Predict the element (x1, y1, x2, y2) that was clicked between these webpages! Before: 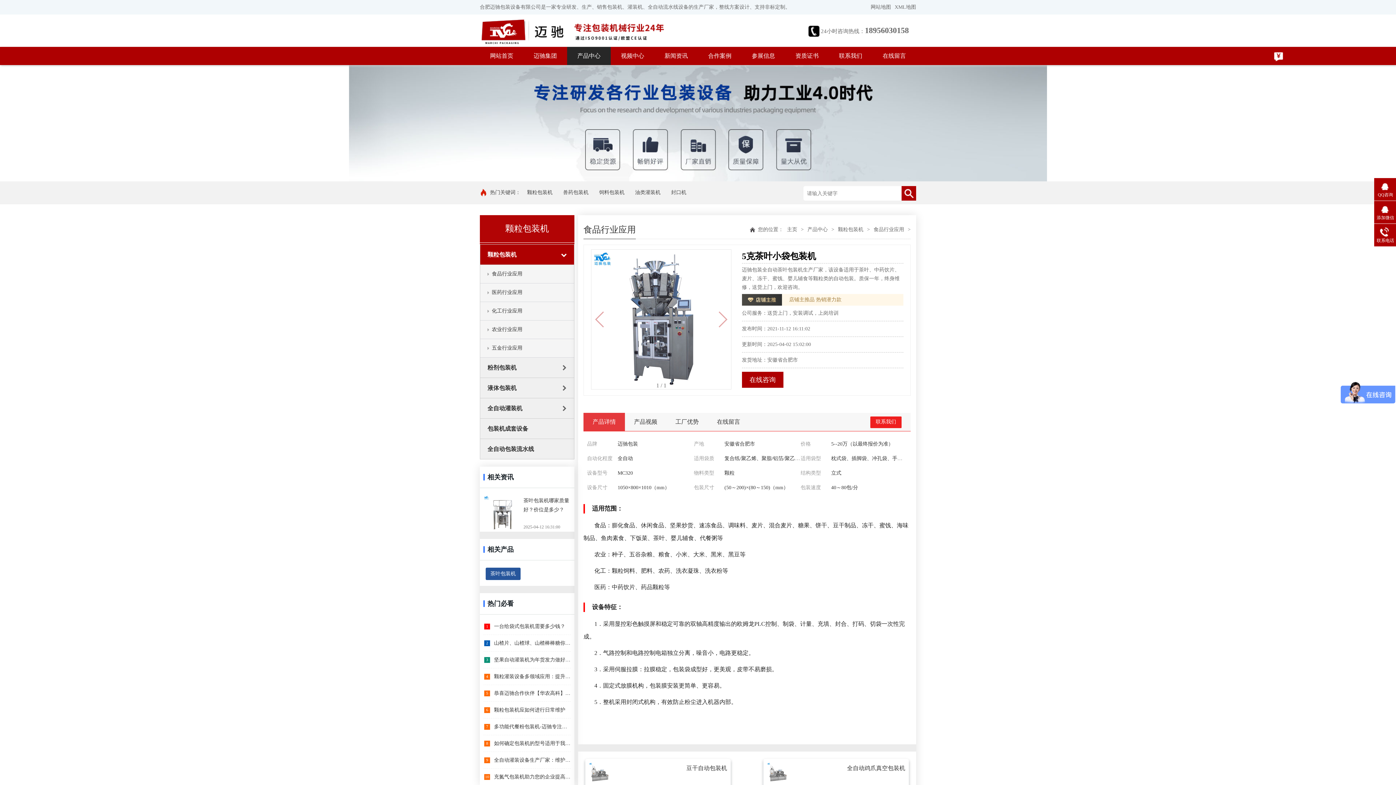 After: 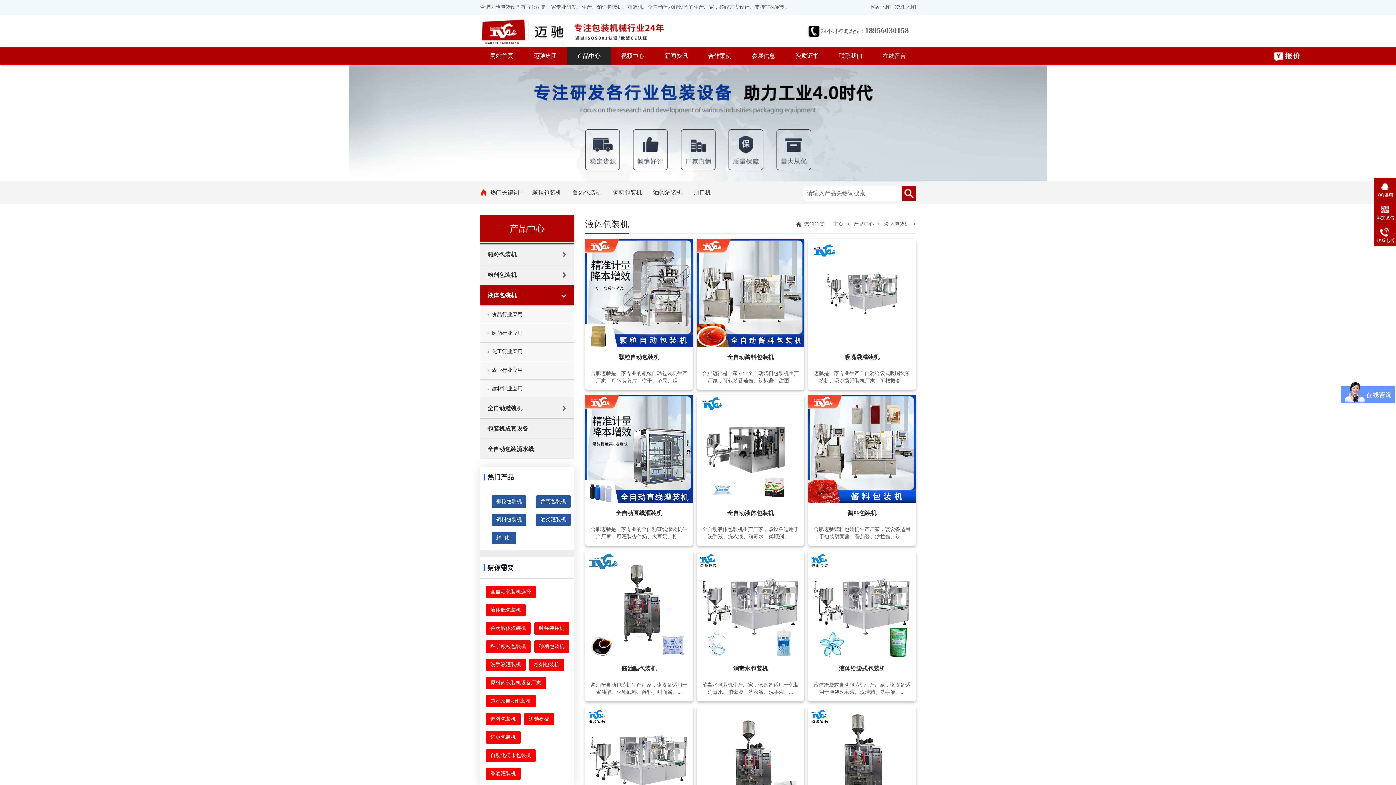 Action: bbox: (480, 378, 558, 398) label: 液体包装机